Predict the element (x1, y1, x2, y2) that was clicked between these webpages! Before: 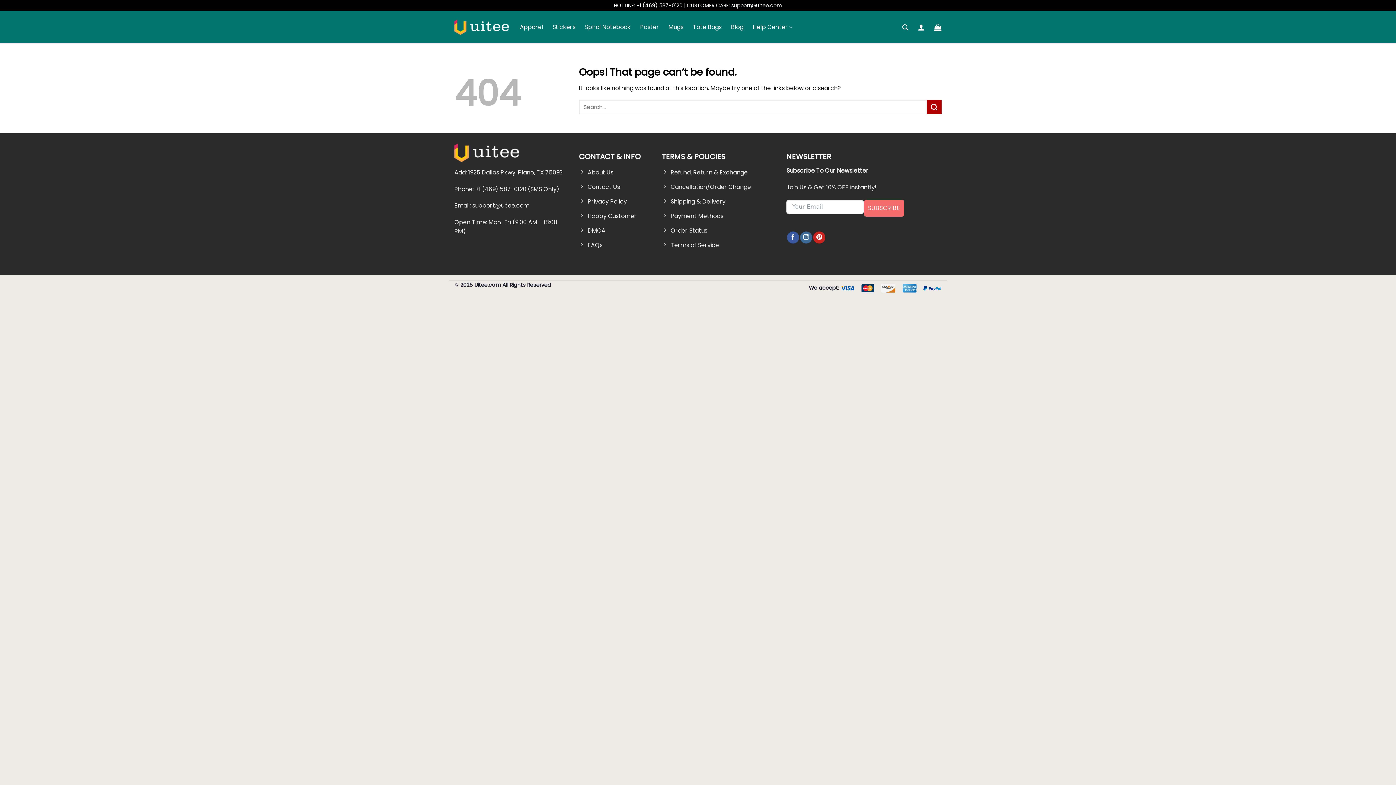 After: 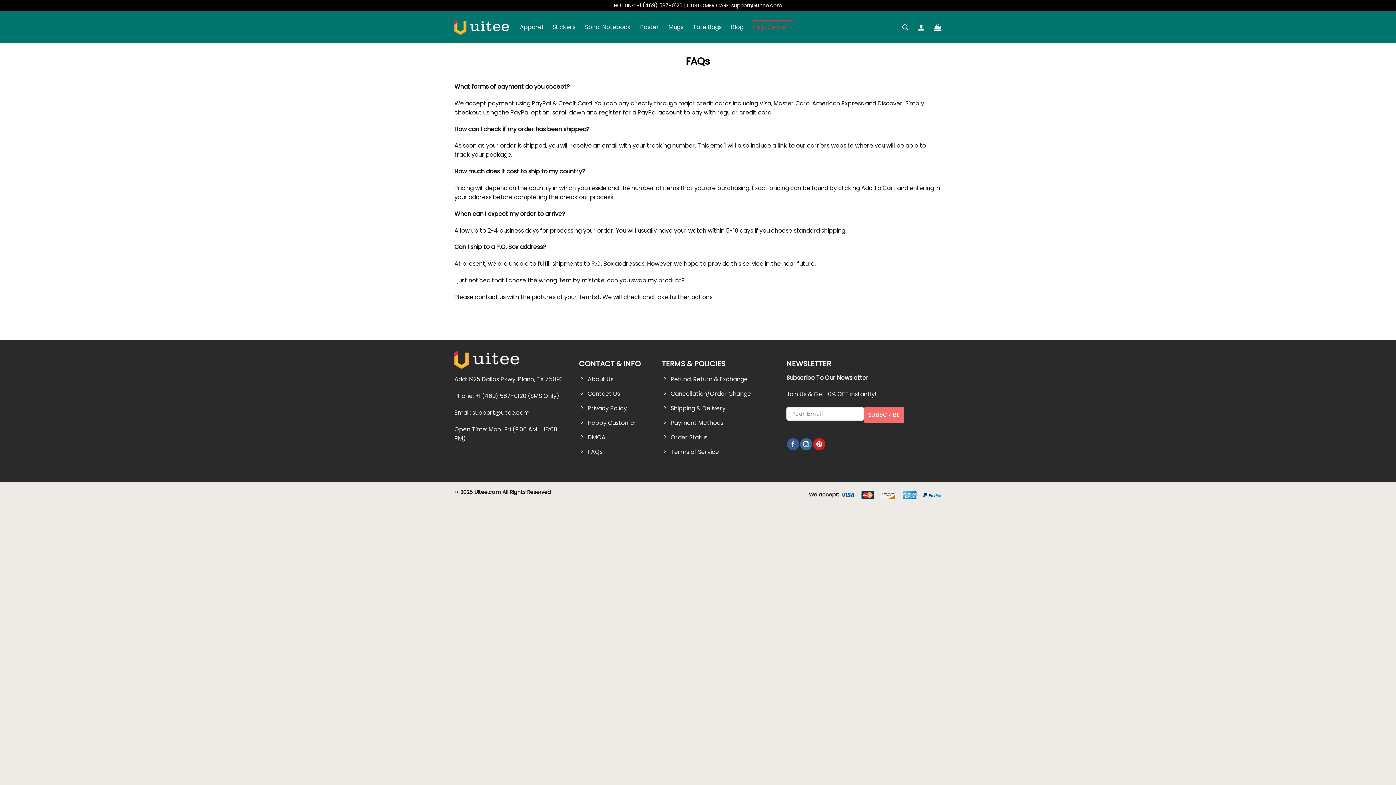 Action: bbox: (579, 238, 651, 253) label: FAQs